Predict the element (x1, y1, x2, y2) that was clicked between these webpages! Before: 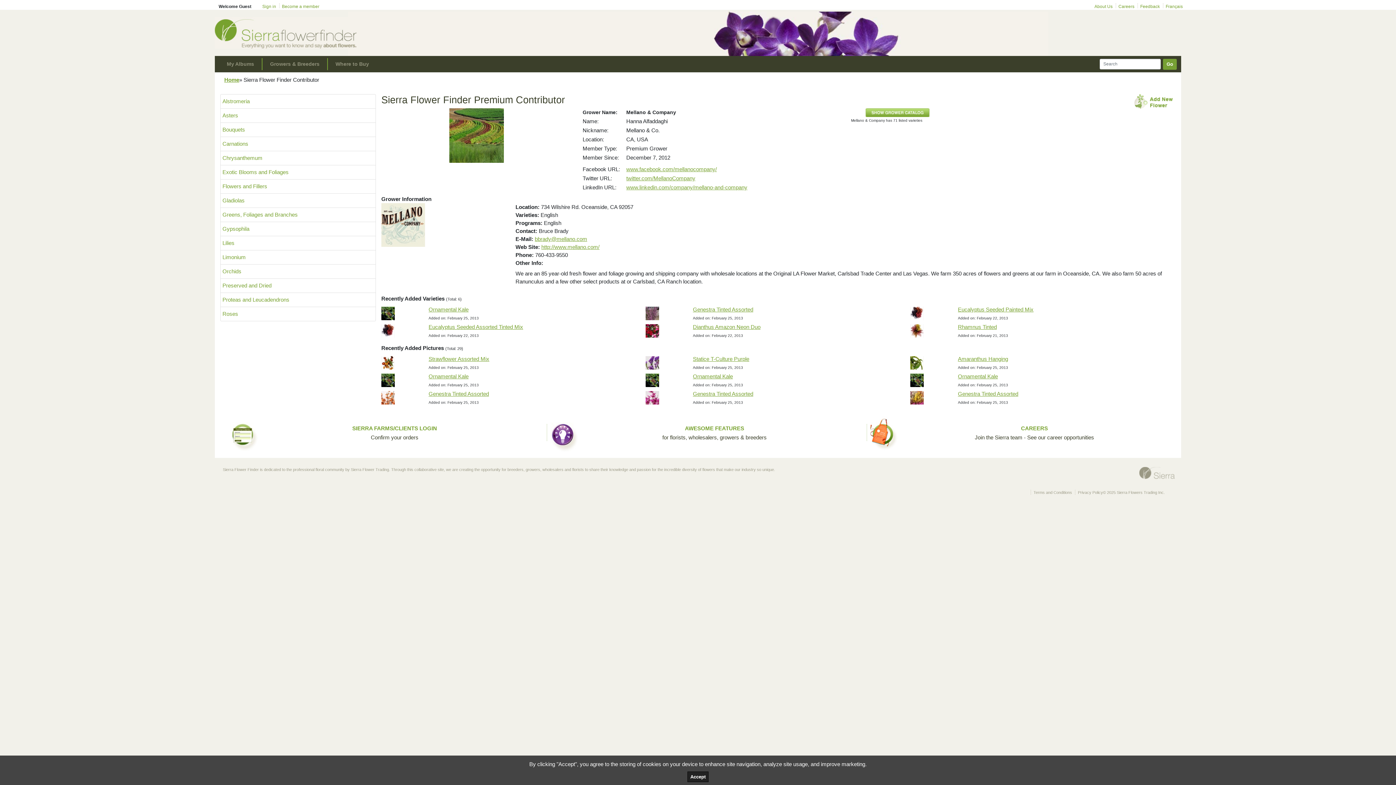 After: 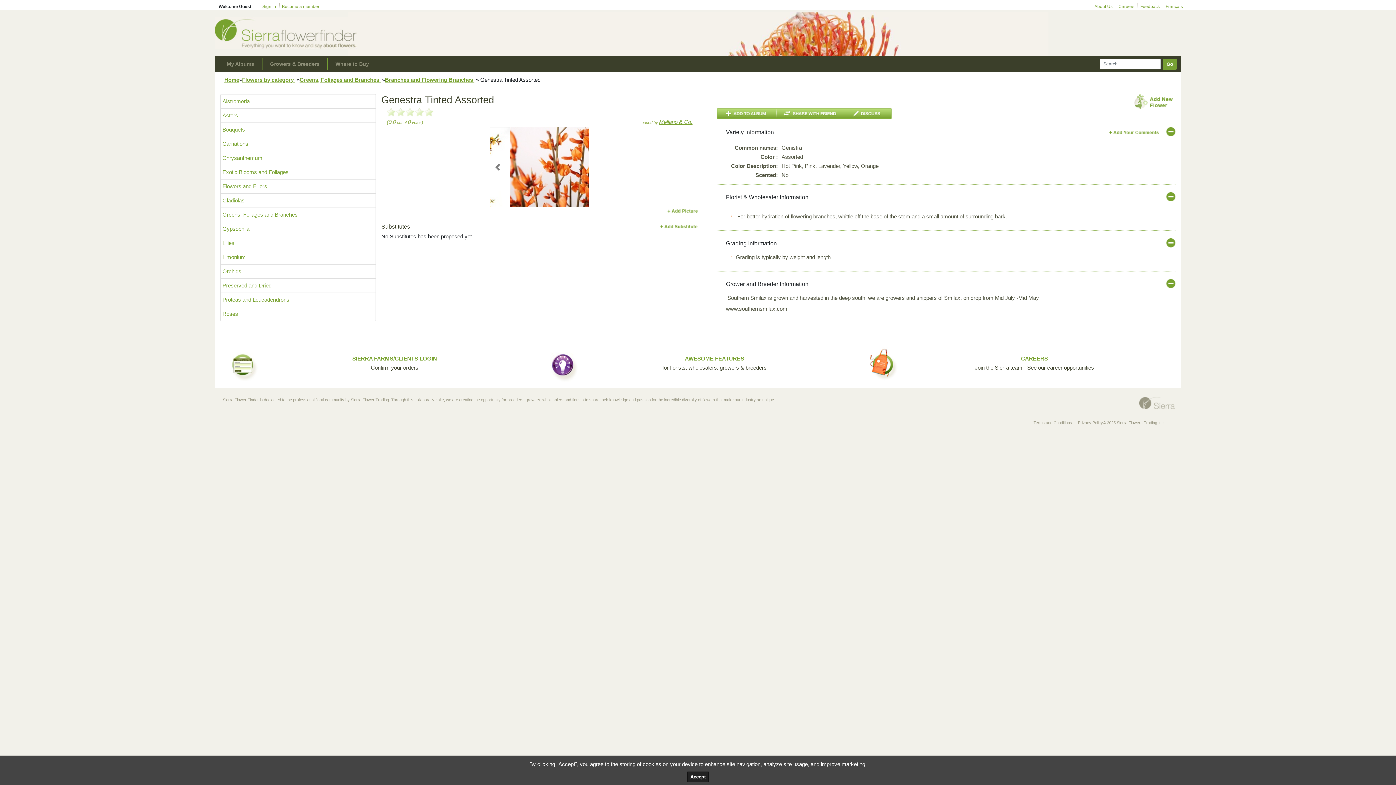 Action: bbox: (428, 390, 489, 397) label: Genestra Tinted Assorted